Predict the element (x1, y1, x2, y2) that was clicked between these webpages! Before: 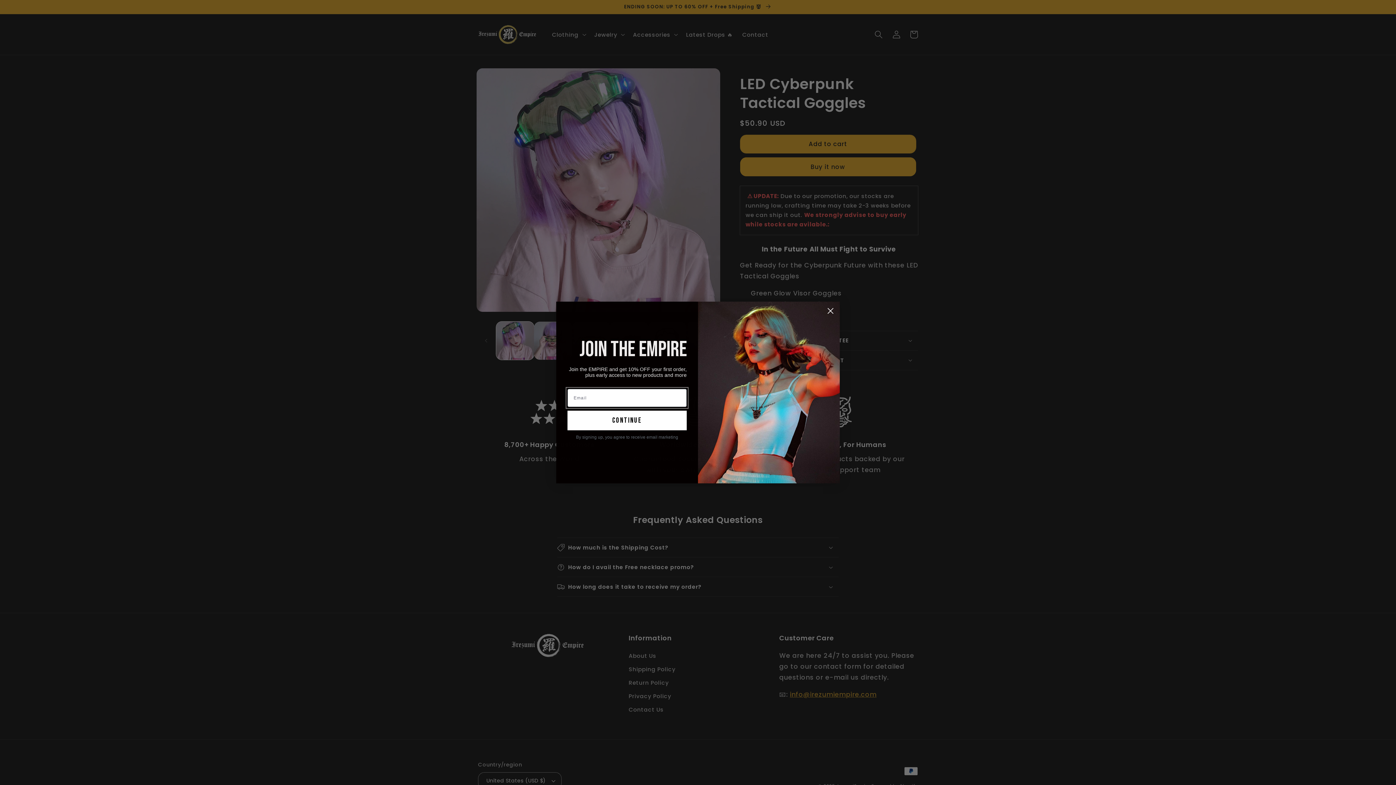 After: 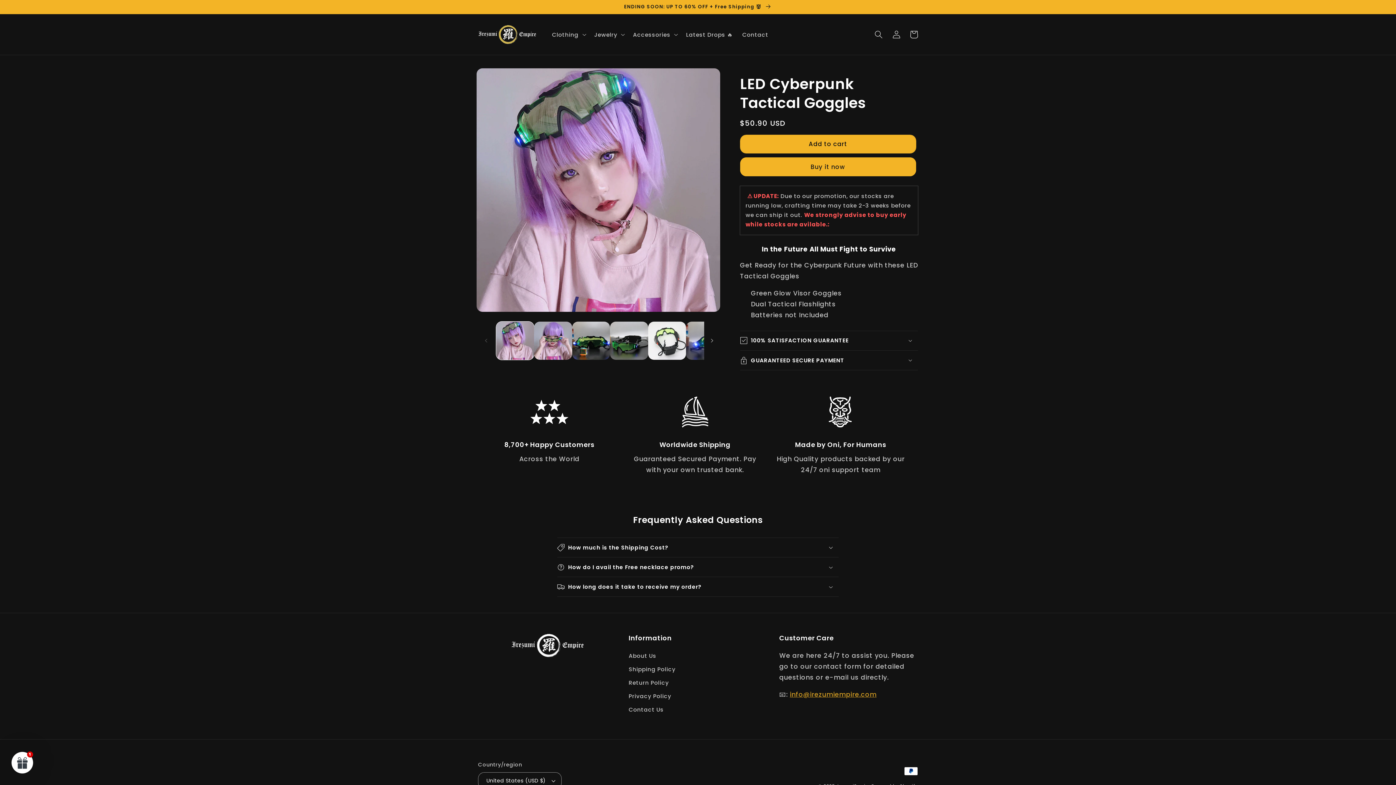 Action: label: Close dialog bbox: (824, 304, 837, 317)